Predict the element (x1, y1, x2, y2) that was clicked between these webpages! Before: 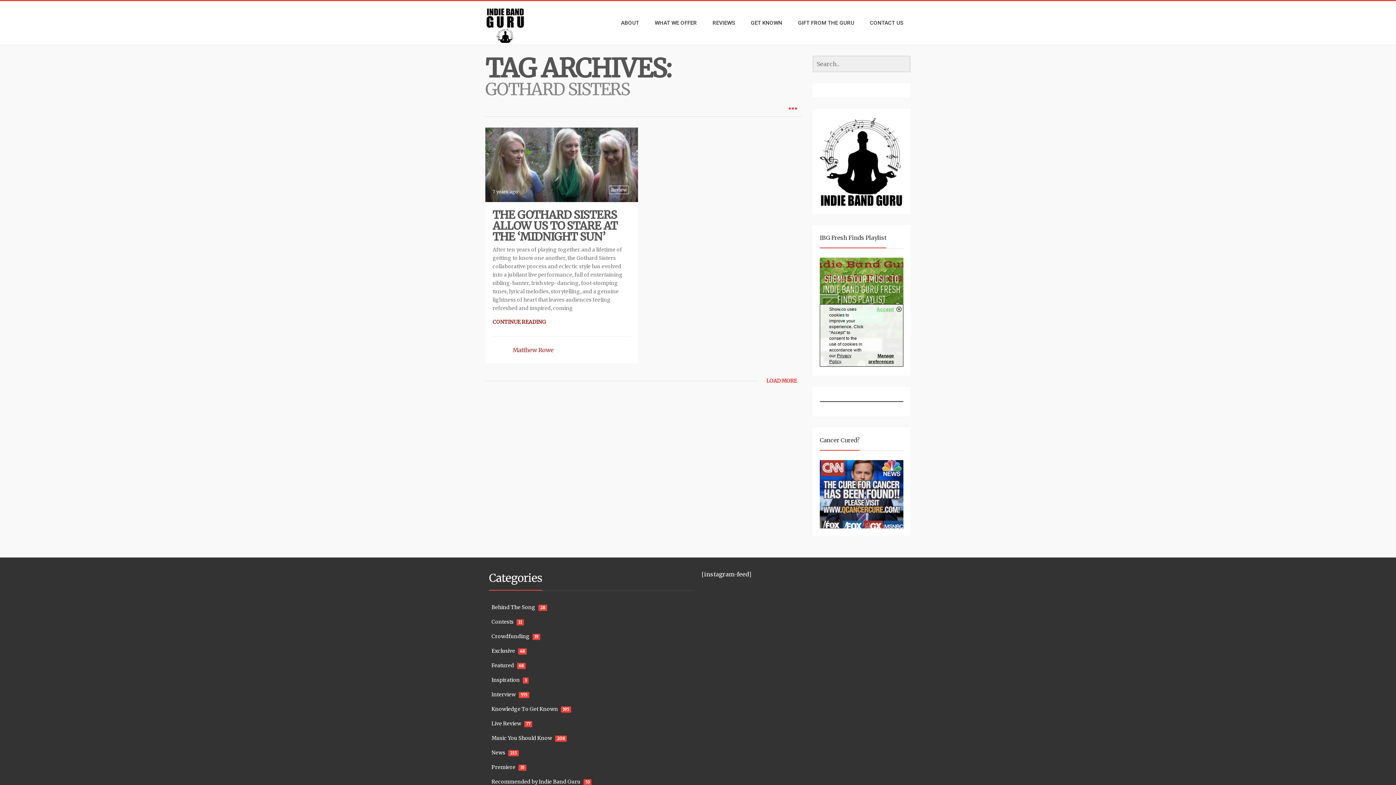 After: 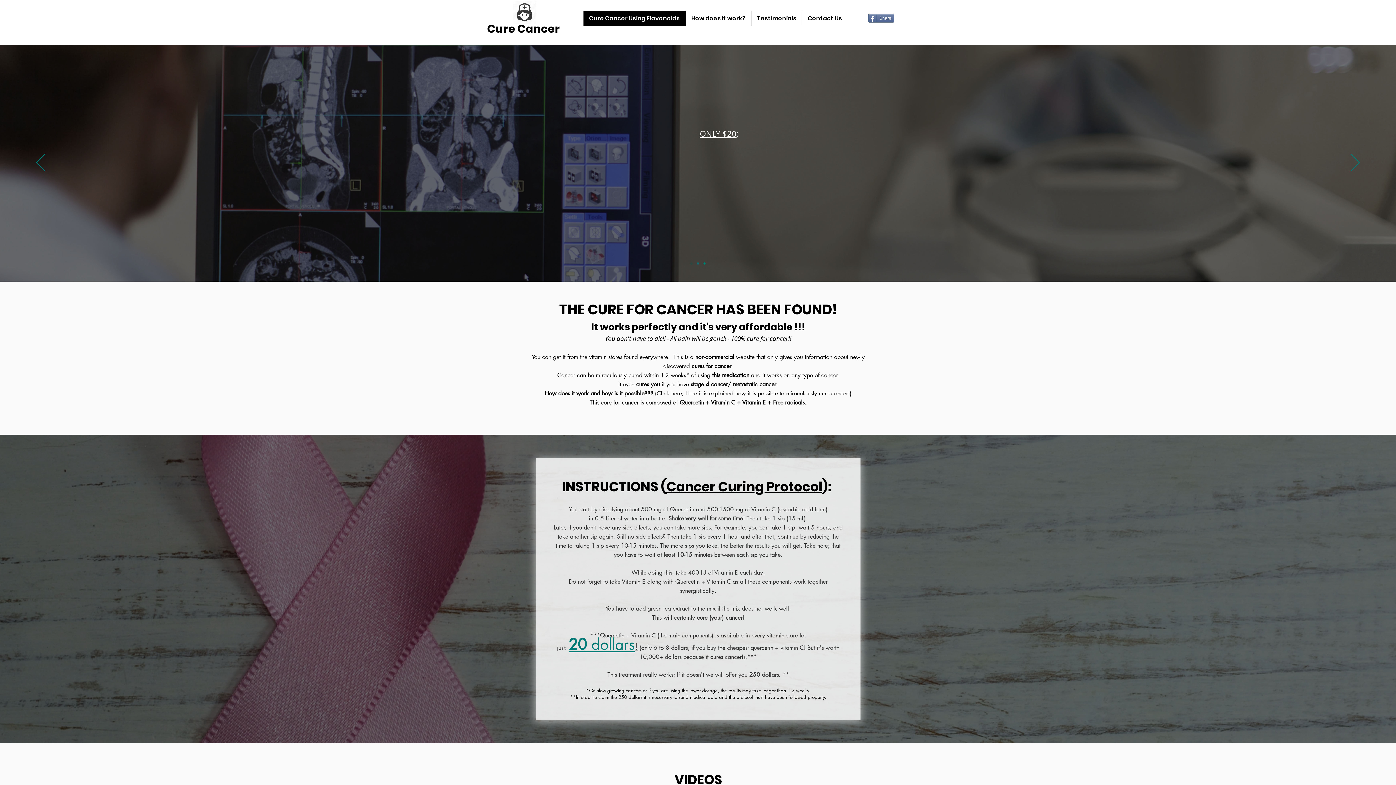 Action: bbox: (820, 490, 903, 497)